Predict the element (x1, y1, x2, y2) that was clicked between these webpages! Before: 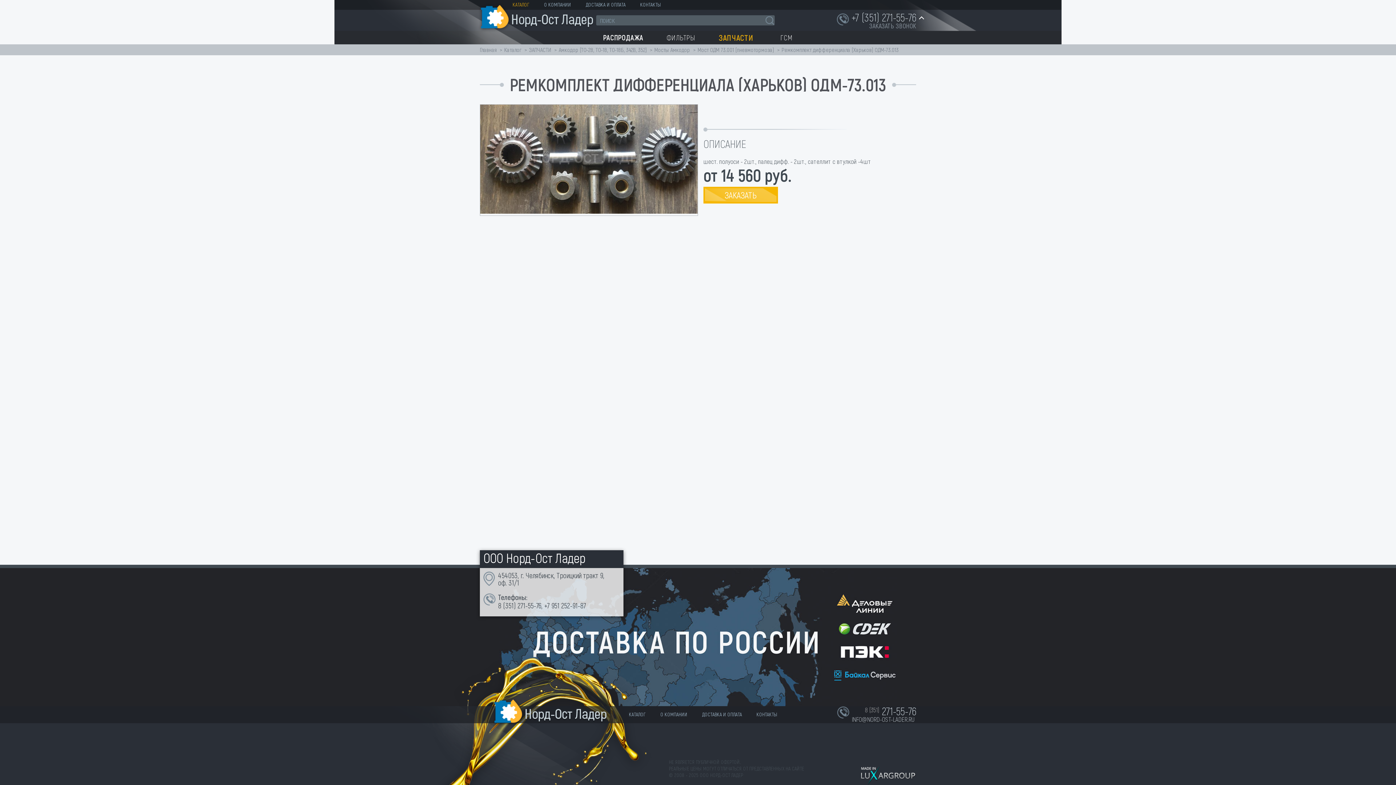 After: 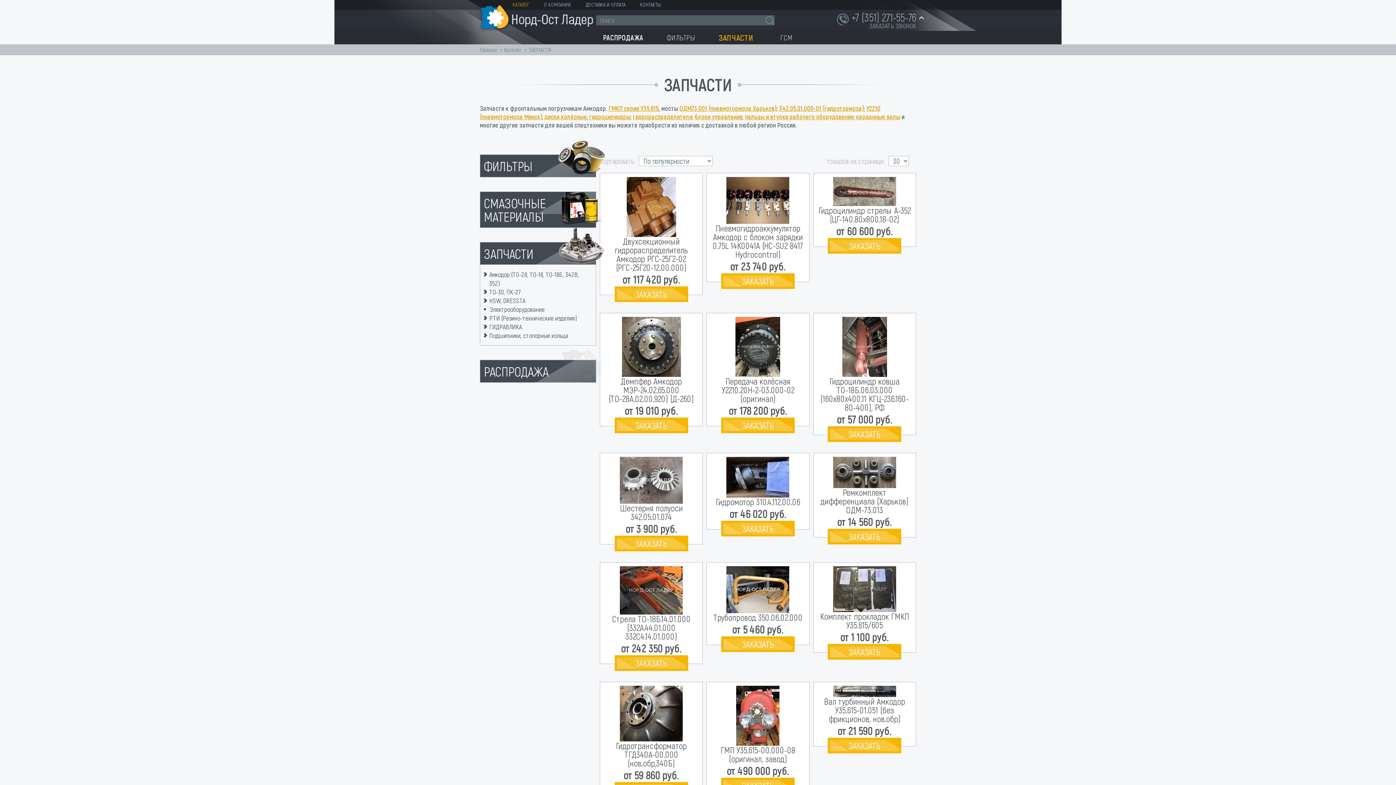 Action: label: ЗАПЧАСТИ bbox: (707, 30, 765, 44)